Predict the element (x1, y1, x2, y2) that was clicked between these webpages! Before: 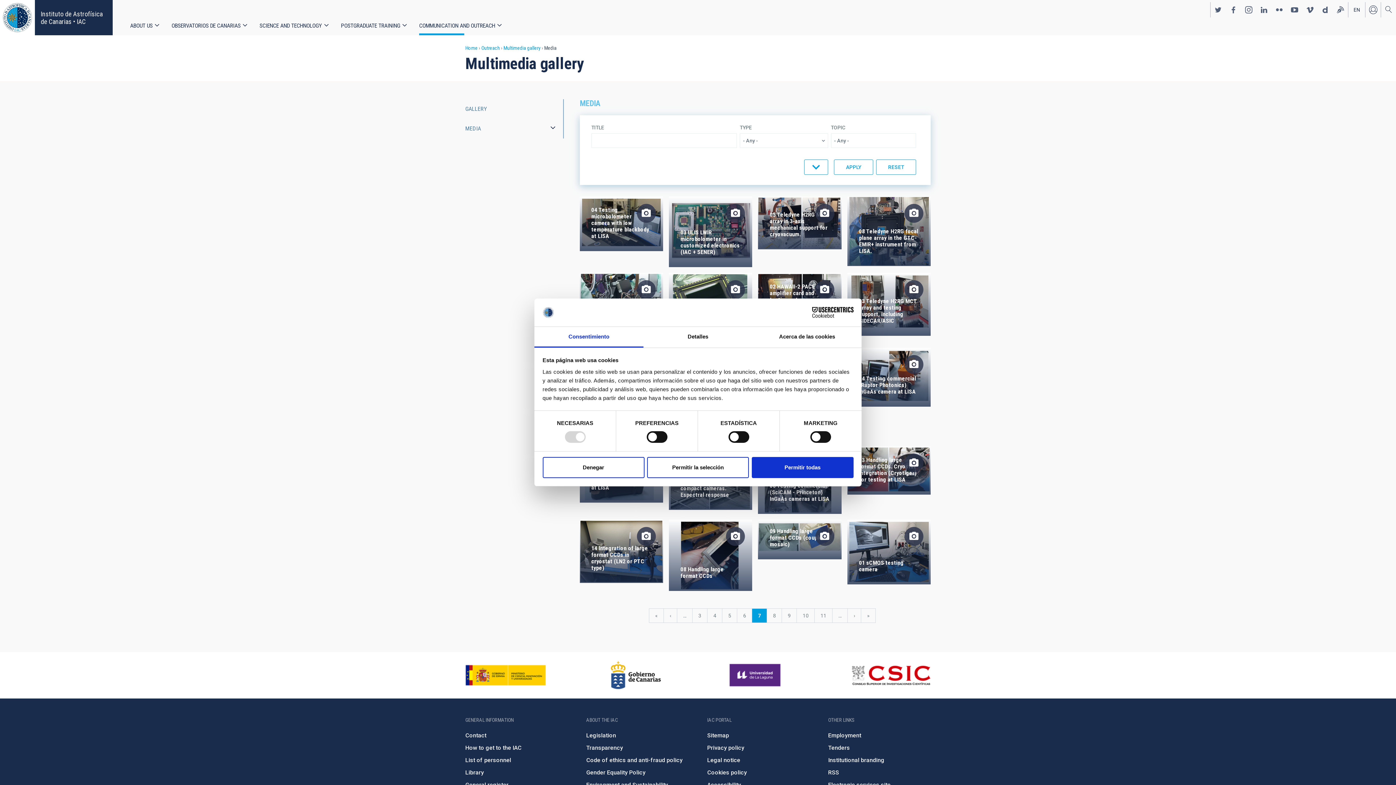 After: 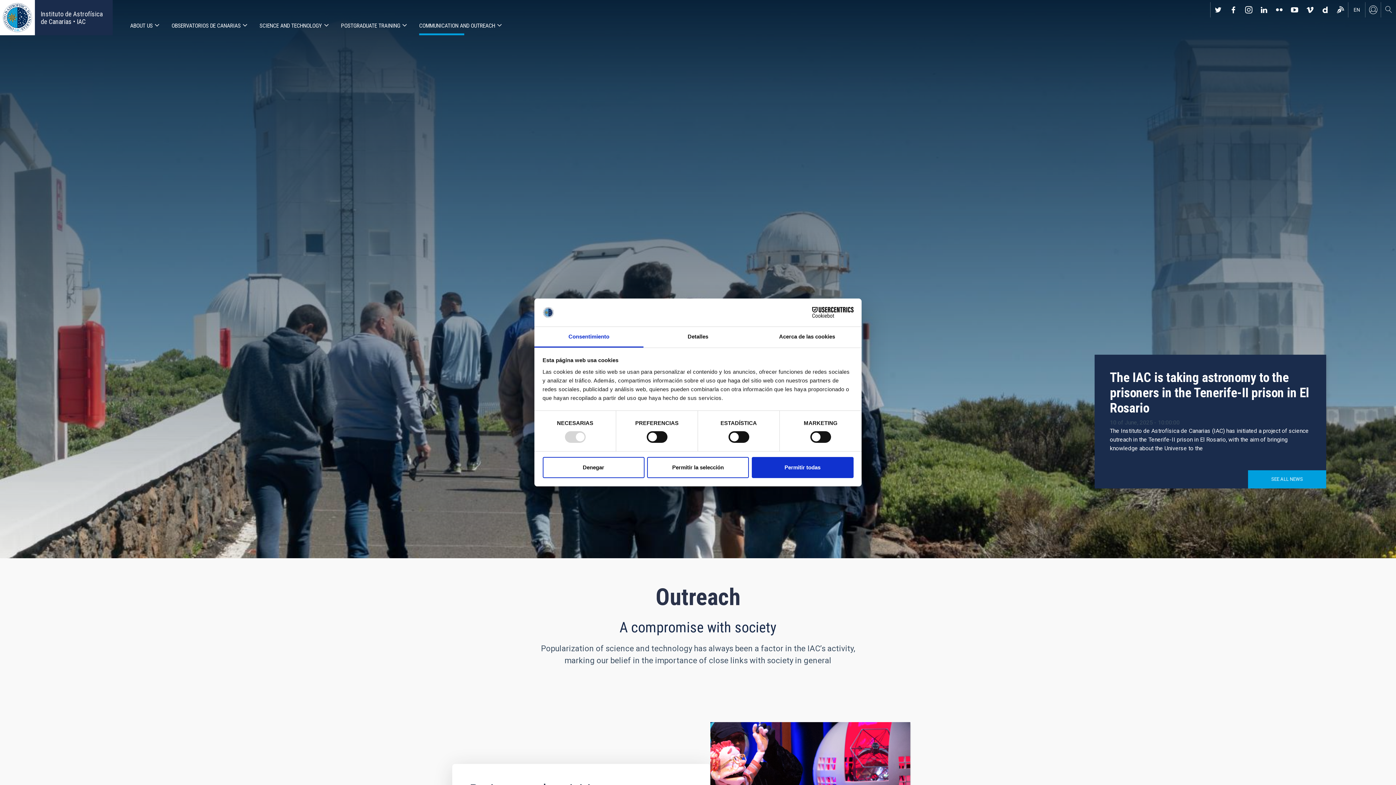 Action: label: Outreach bbox: (481, 45, 500, 50)